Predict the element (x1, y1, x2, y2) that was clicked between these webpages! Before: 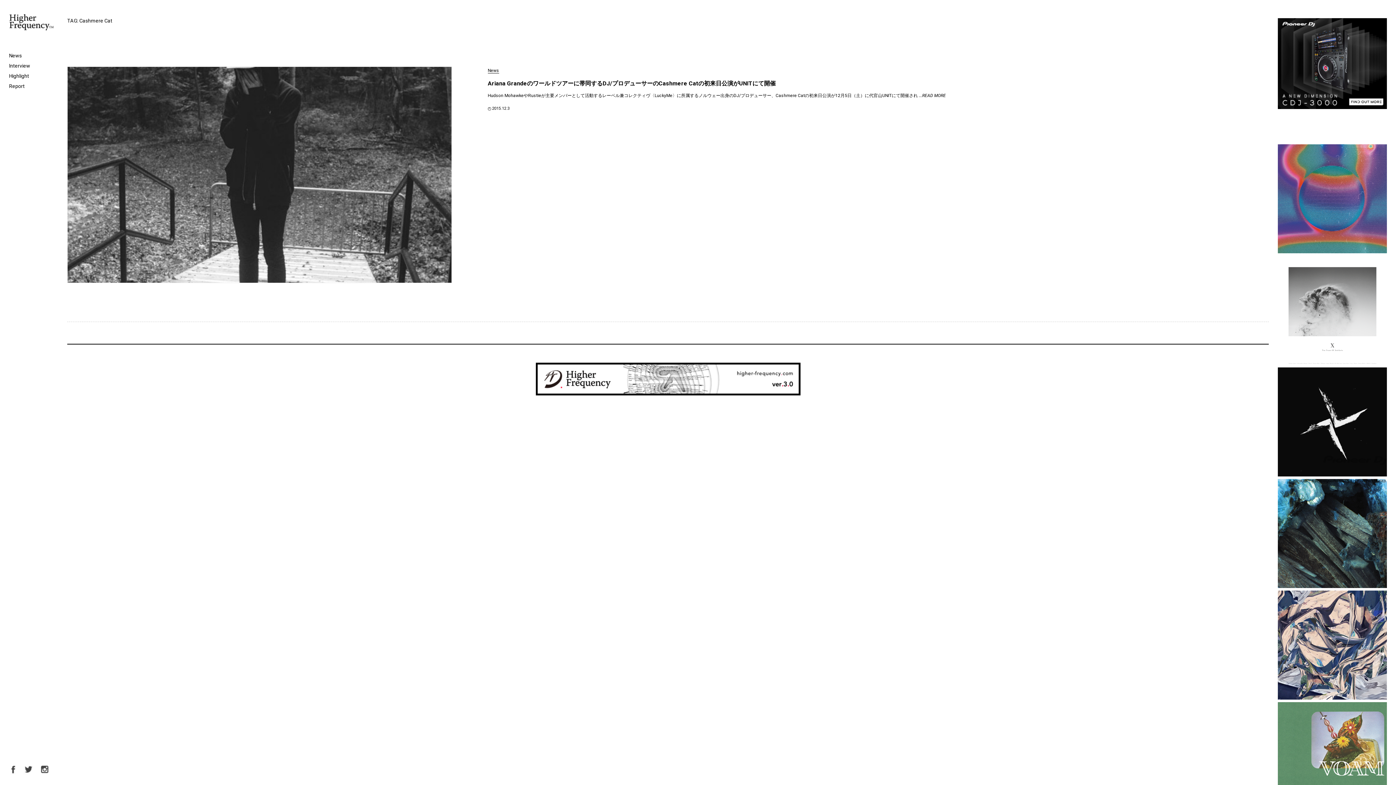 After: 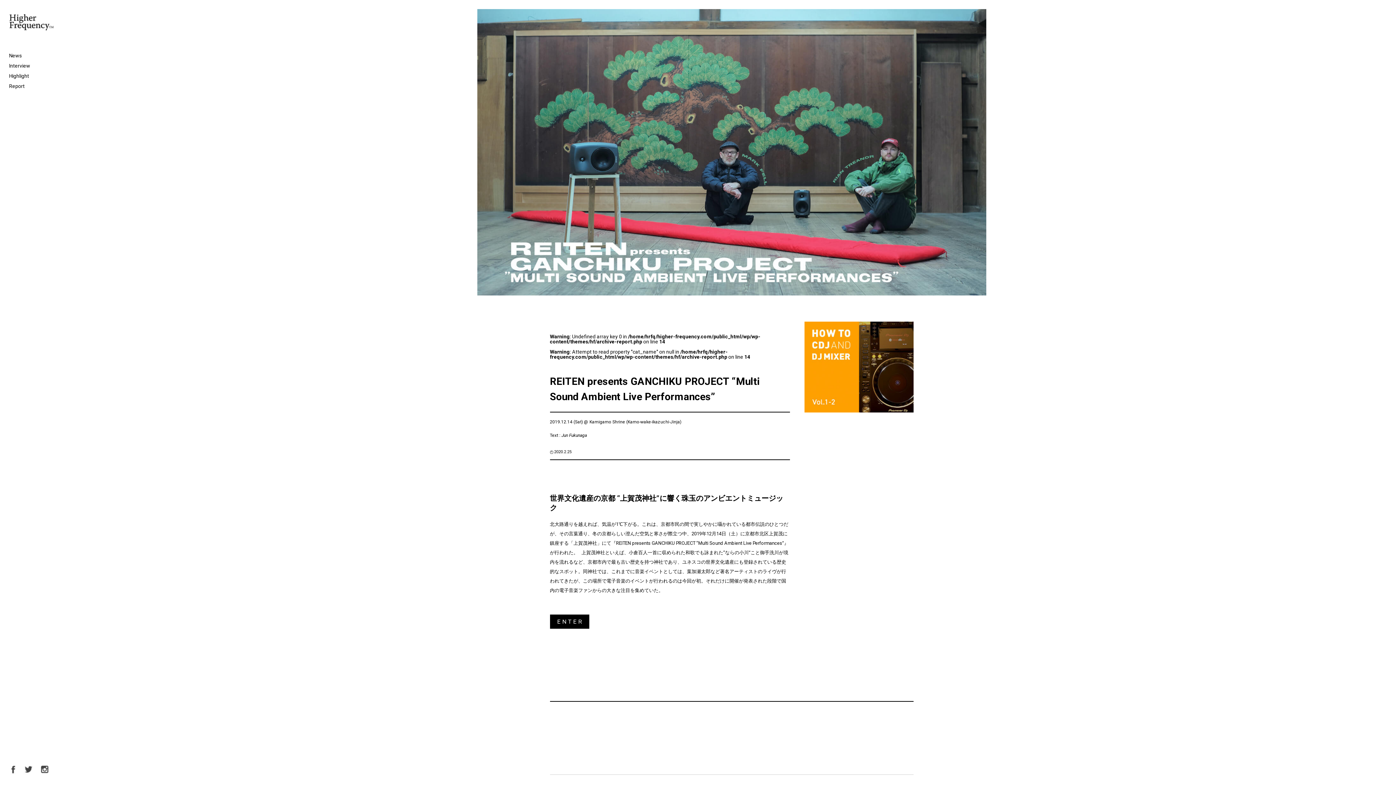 Action: label: Report bbox: (9, 83, 24, 89)